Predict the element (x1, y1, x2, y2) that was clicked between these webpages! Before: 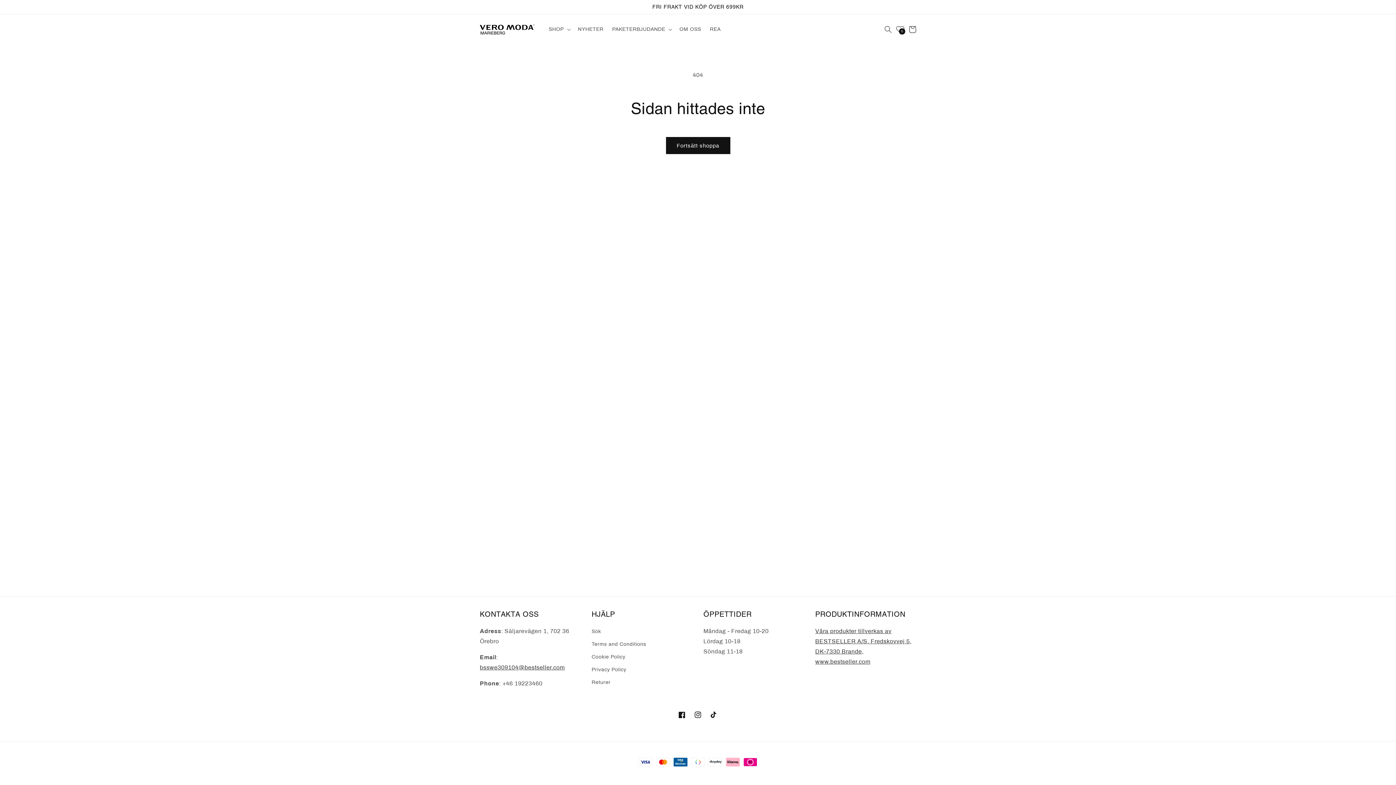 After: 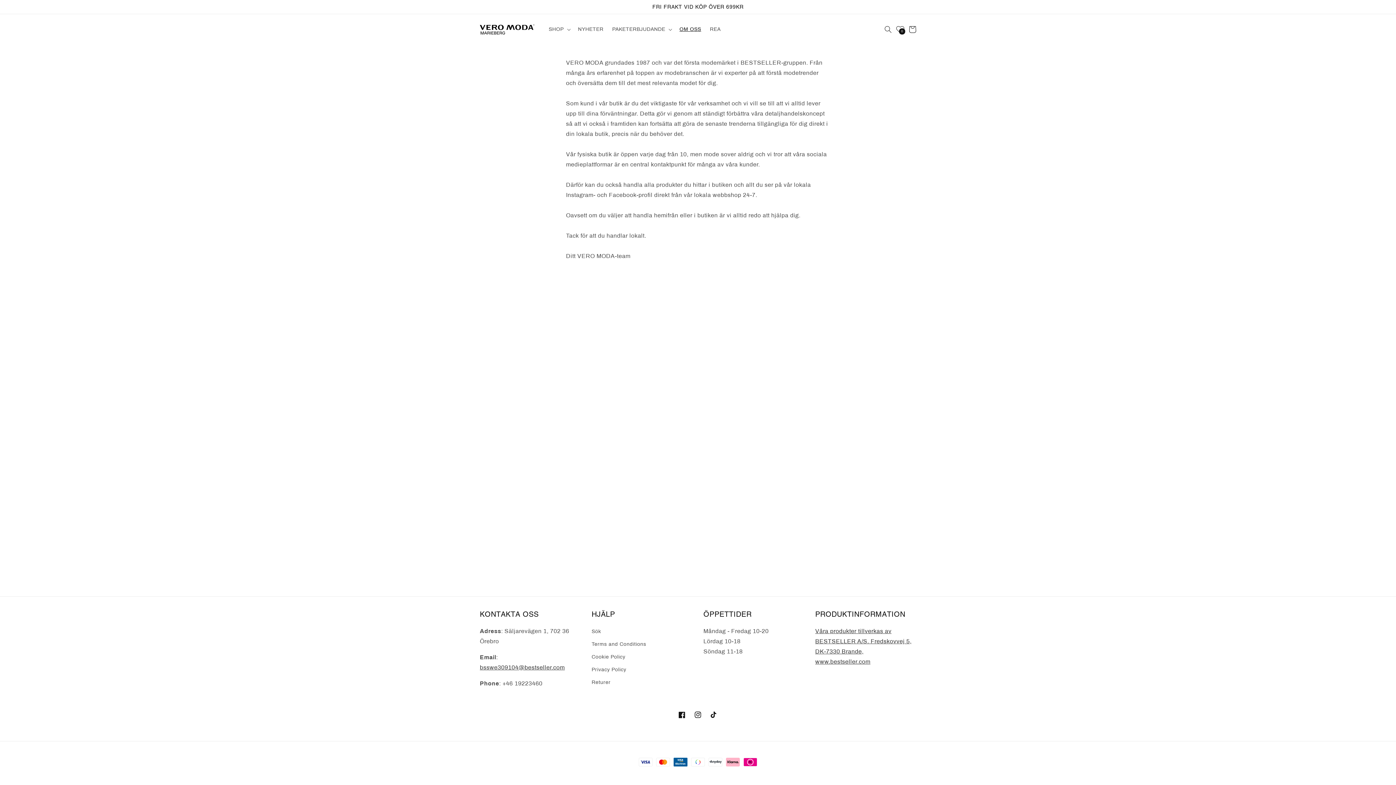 Action: label: OM OSS bbox: (675, 21, 705, 37)